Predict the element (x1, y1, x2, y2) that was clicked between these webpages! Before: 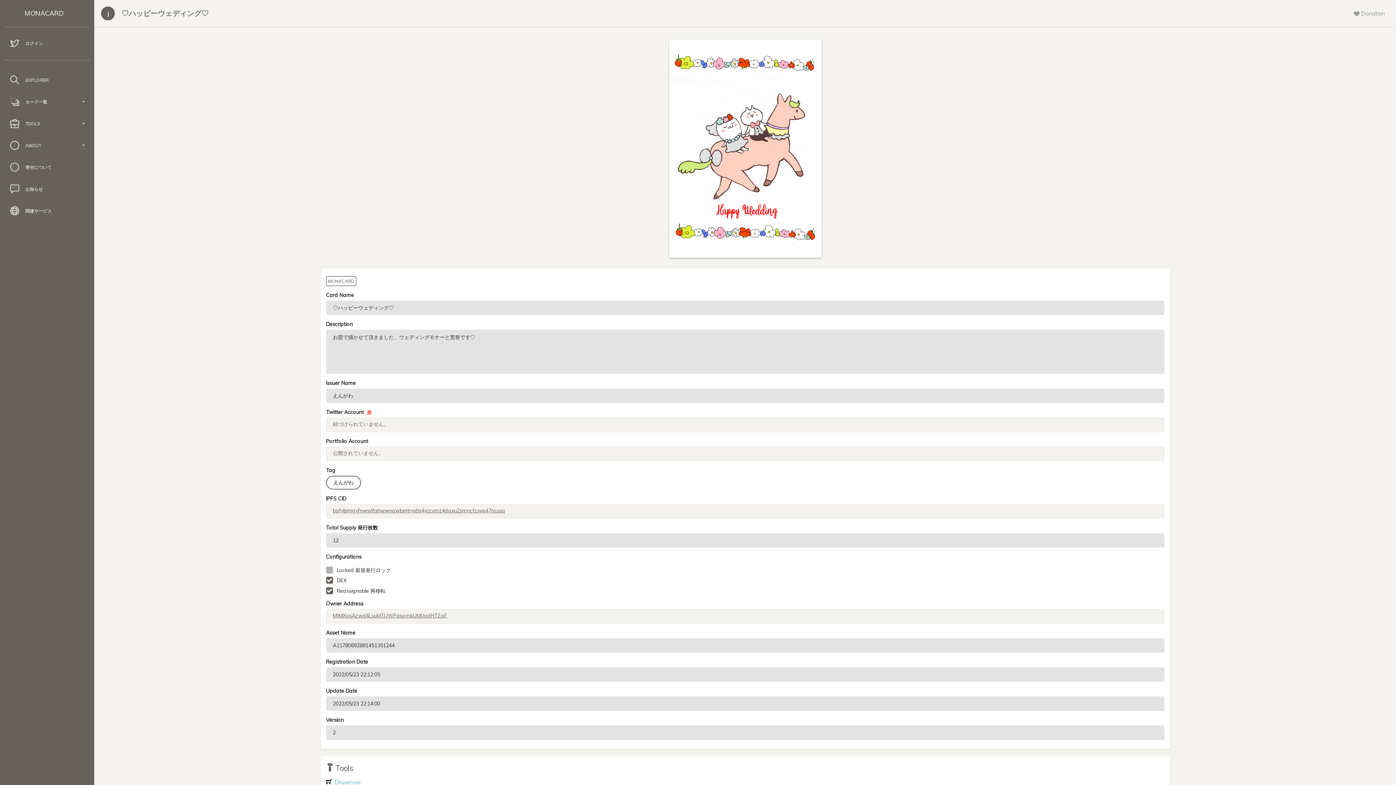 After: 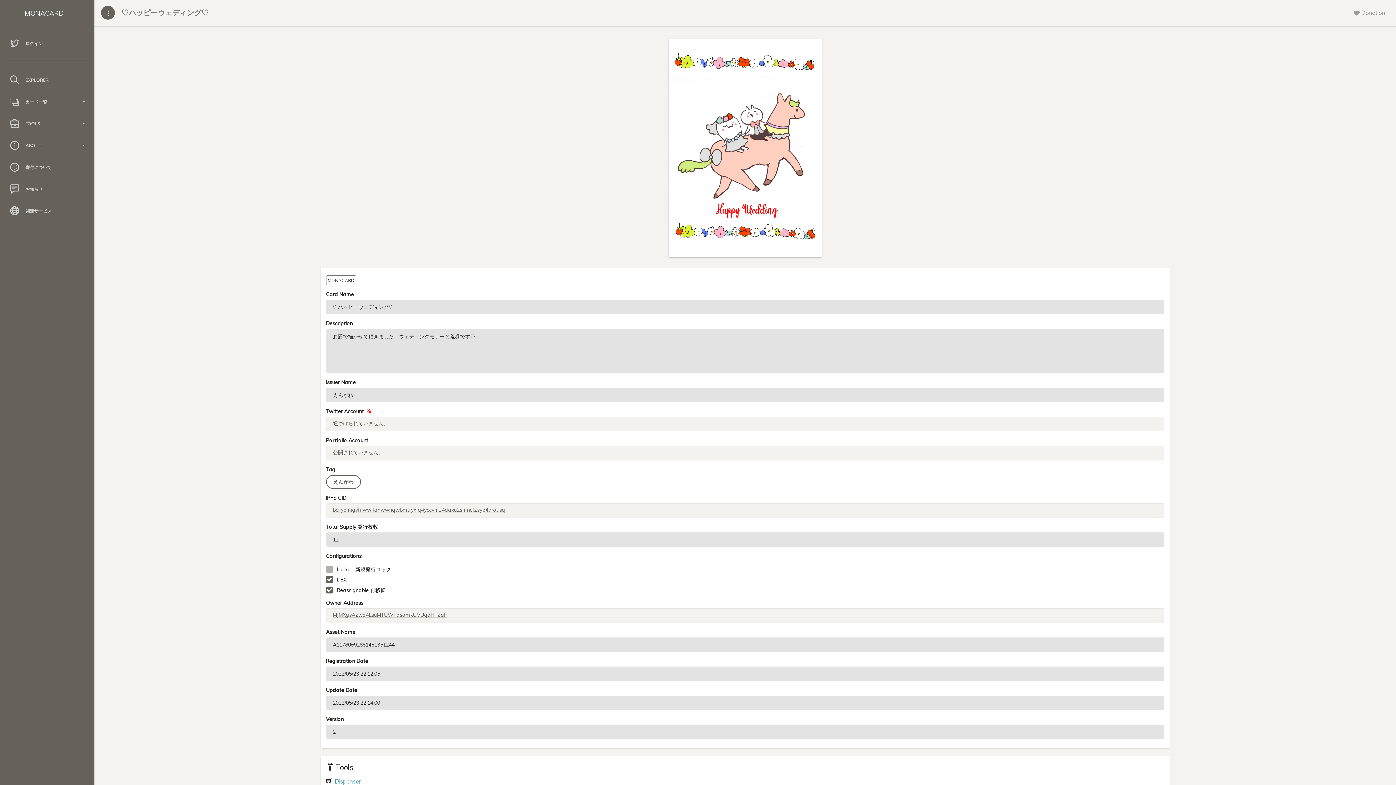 Action: label:  Dispenser bbox: (333, 778, 360, 786)